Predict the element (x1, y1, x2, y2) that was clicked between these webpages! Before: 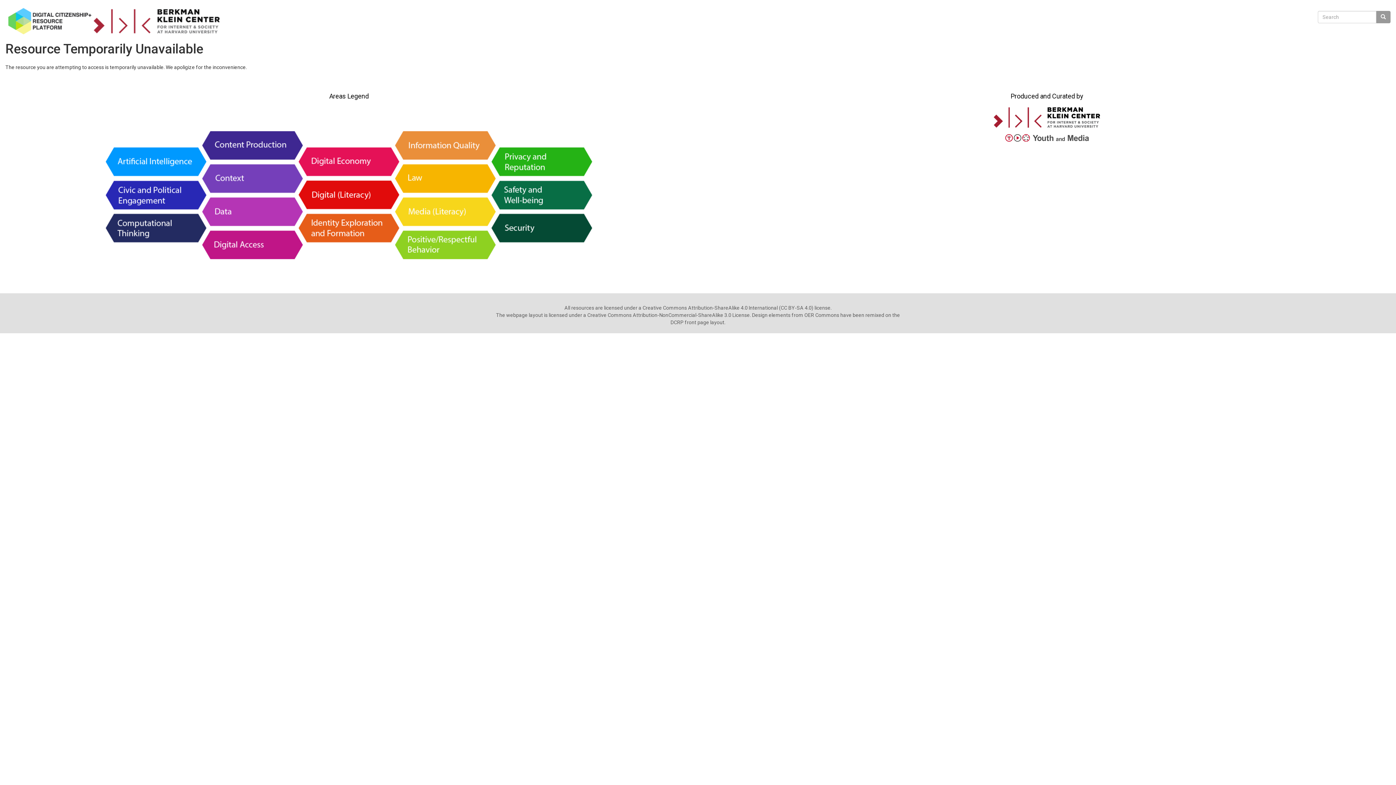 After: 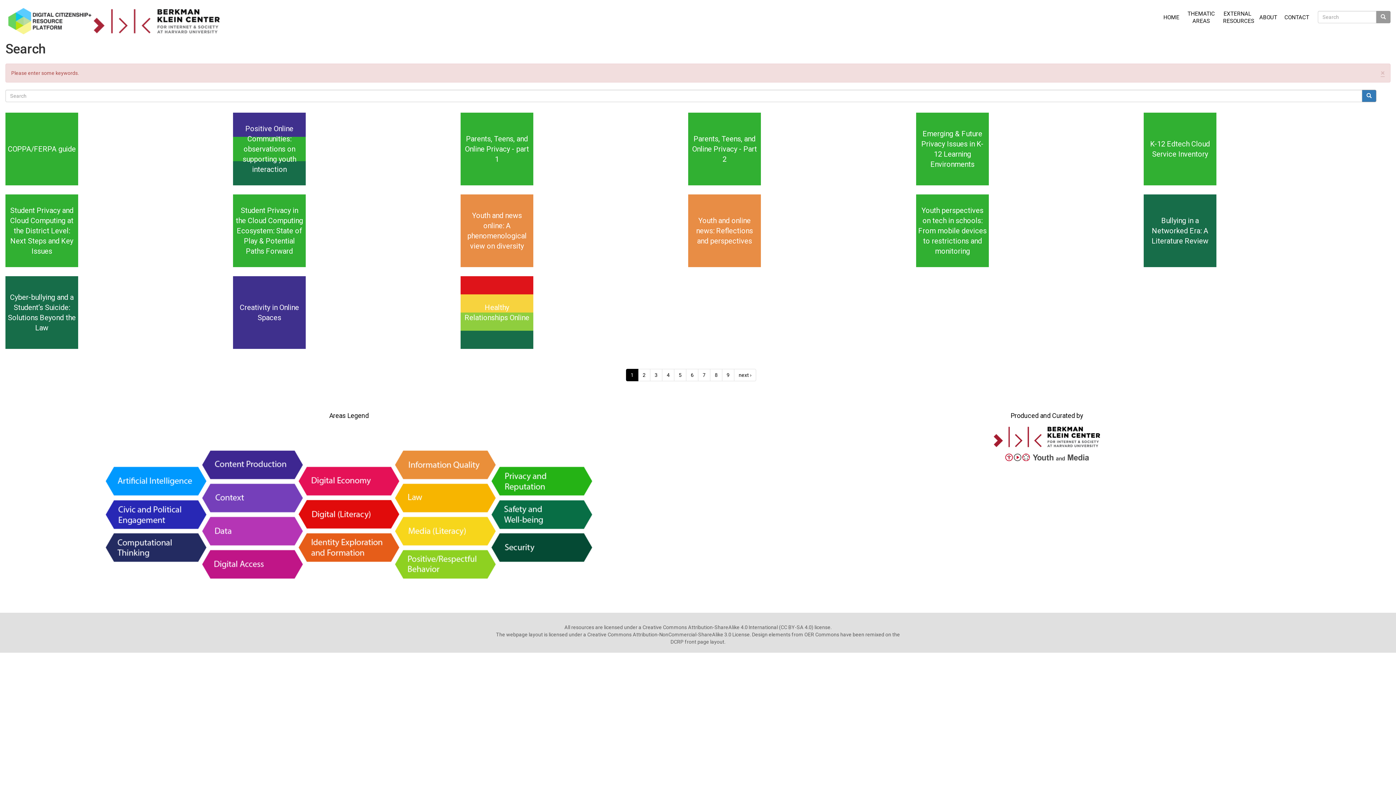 Action: bbox: (1376, 11, 1390, 23)